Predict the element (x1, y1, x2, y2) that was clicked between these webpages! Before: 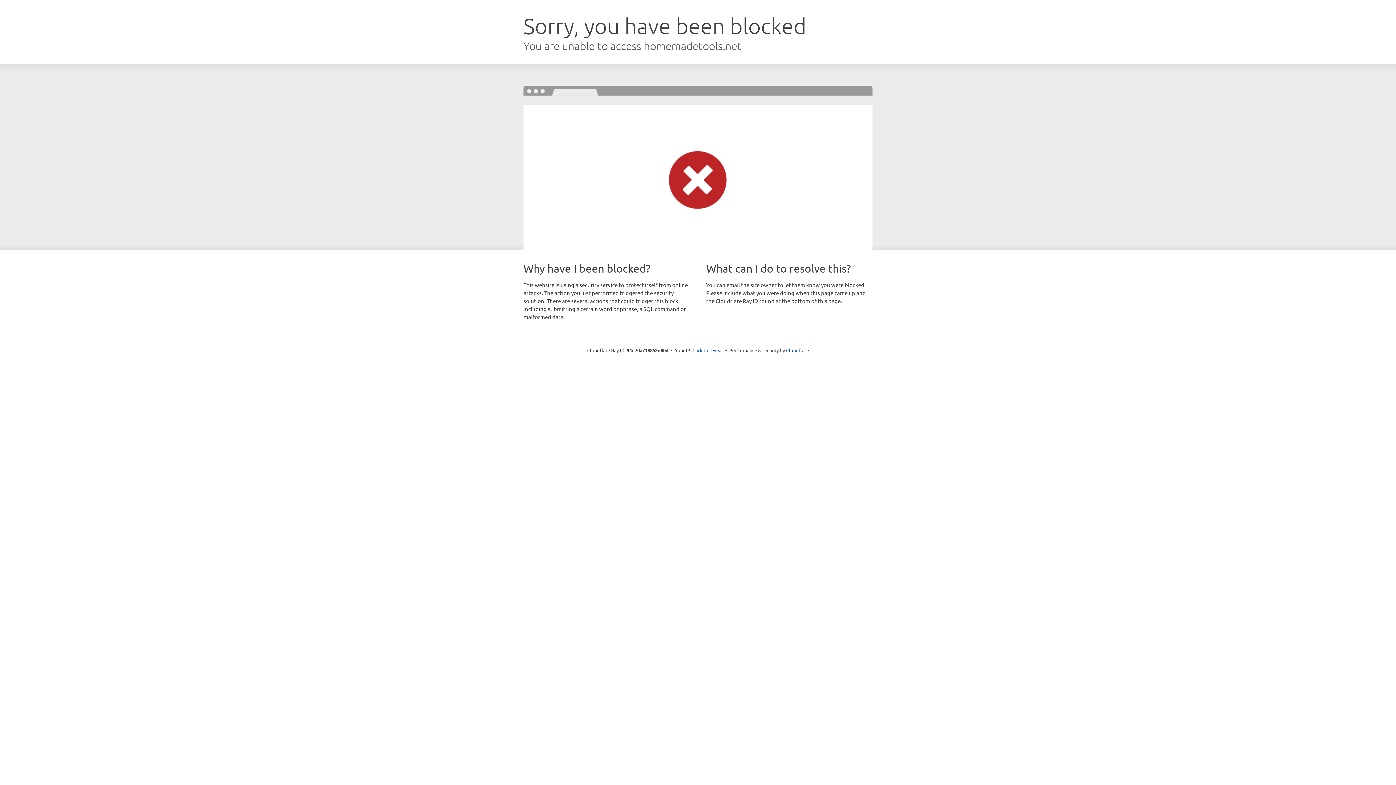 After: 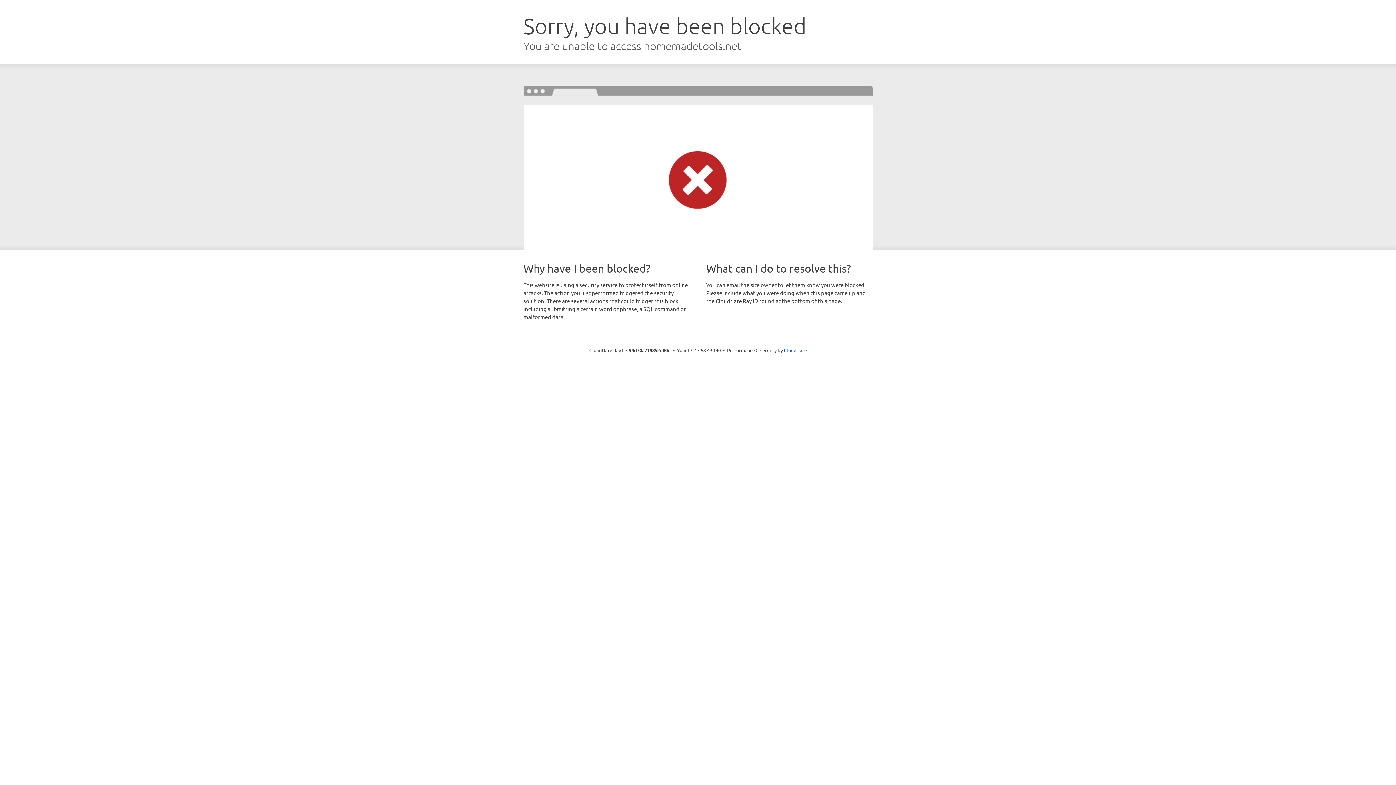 Action: bbox: (692, 346, 723, 353) label: Click to reveal